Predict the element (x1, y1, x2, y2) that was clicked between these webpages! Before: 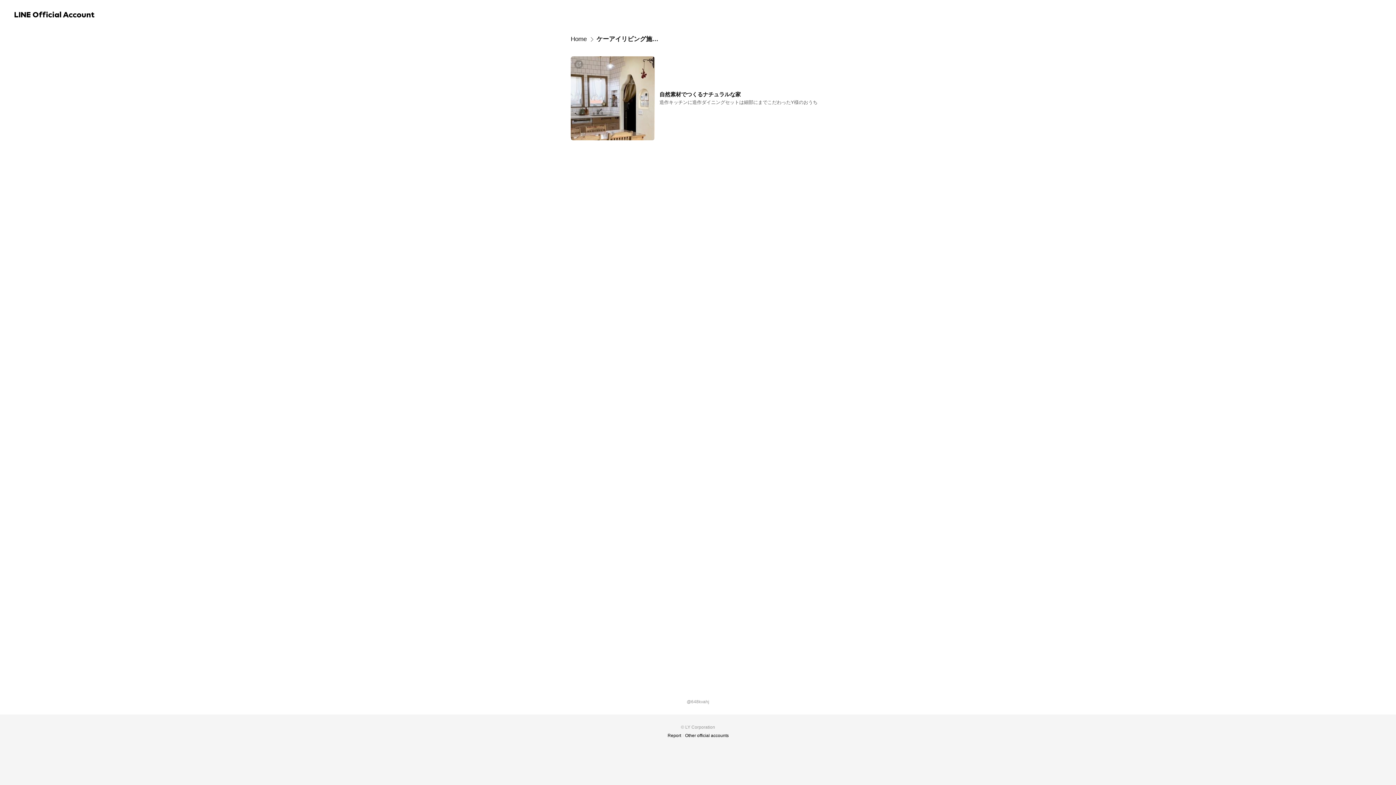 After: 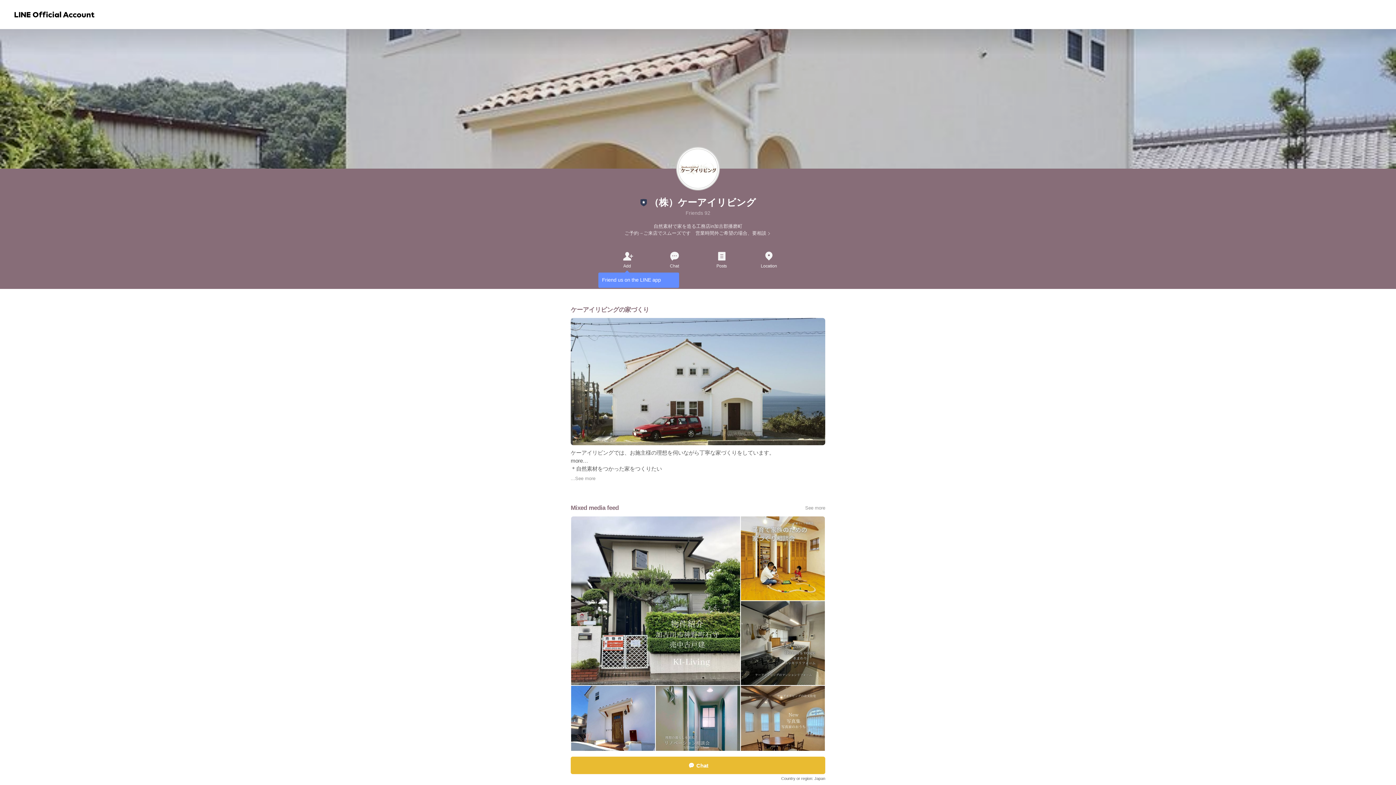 Action: label: Home bbox: (570, 34, 586, 43)